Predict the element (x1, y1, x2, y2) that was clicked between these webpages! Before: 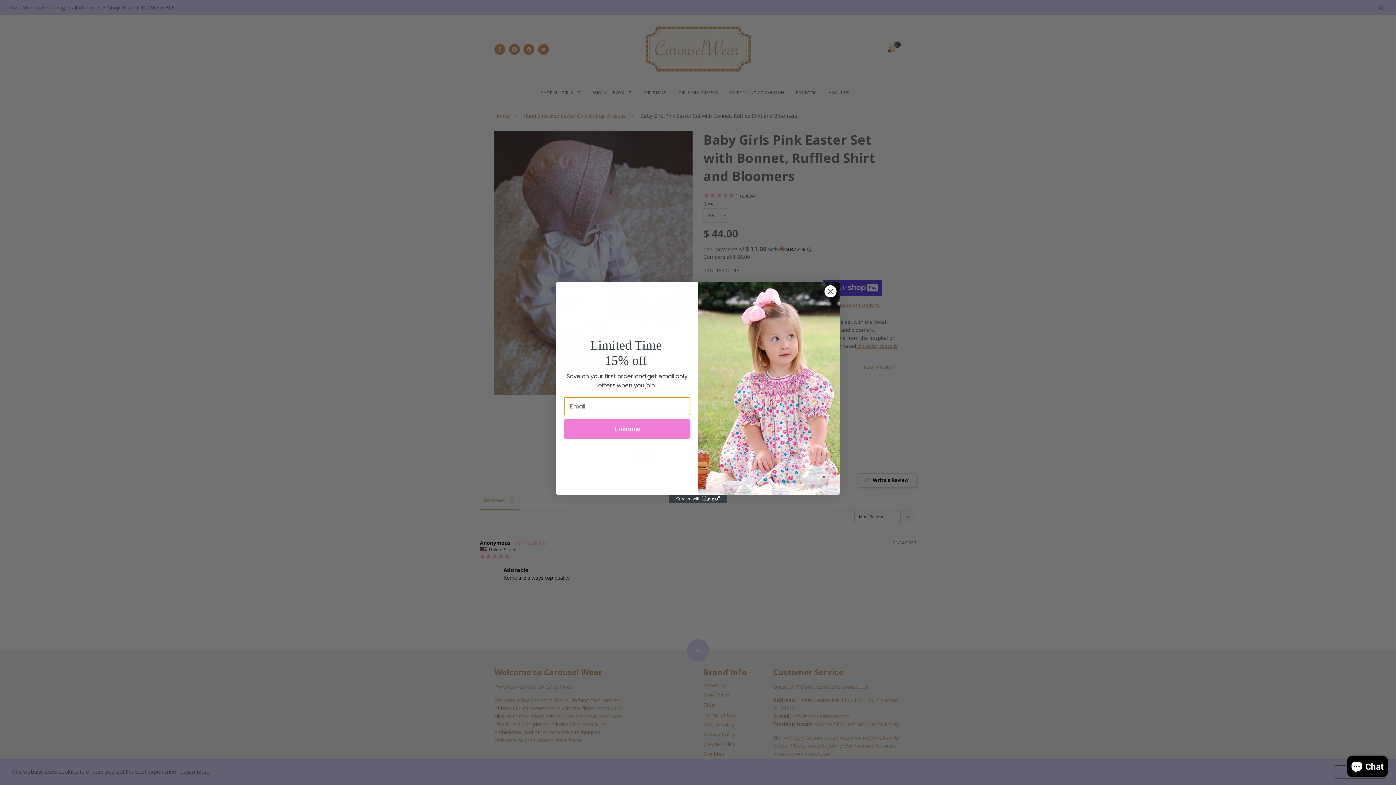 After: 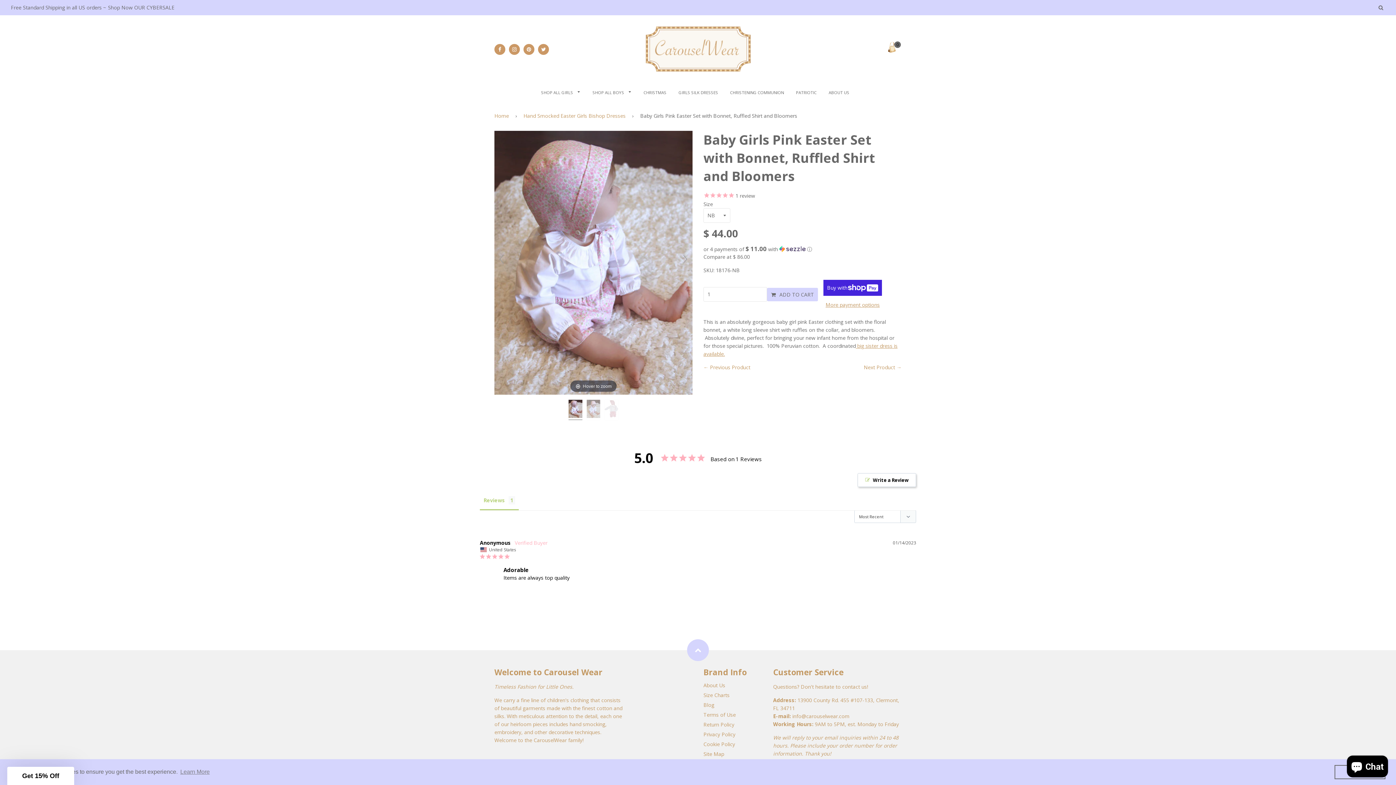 Action: bbox: (824, 284, 837, 297) label: Close dialog